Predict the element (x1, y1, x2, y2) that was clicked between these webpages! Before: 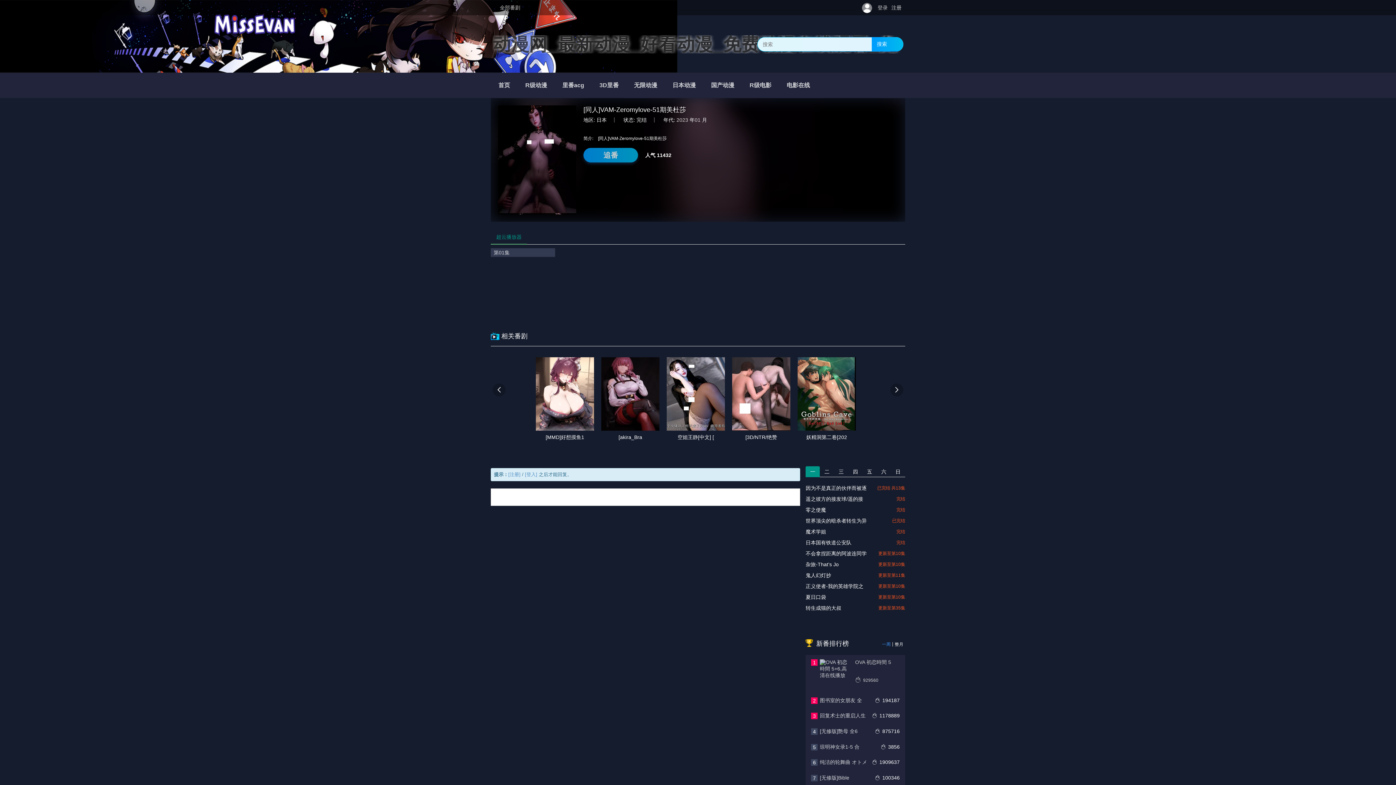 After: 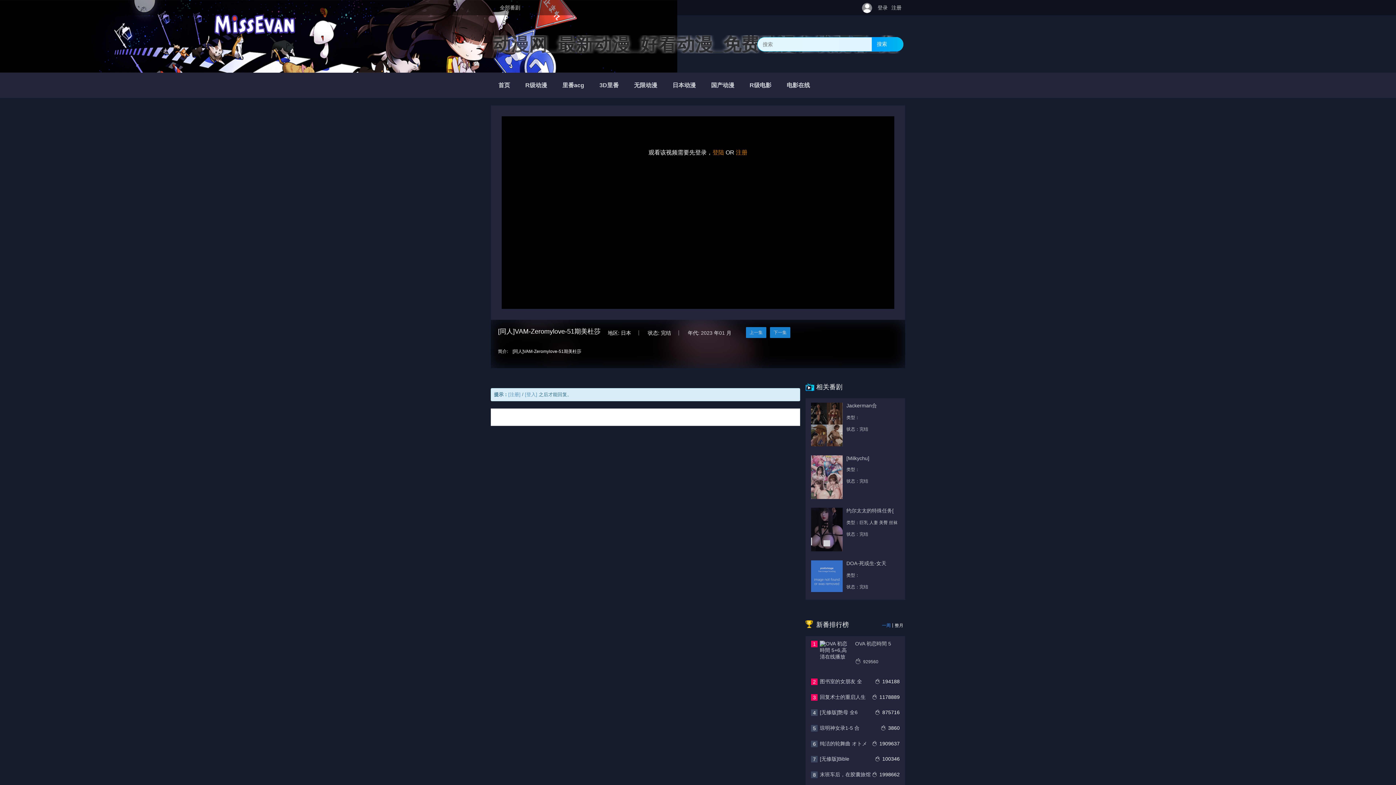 Action: bbox: (490, 248, 555, 259) label: 第01集